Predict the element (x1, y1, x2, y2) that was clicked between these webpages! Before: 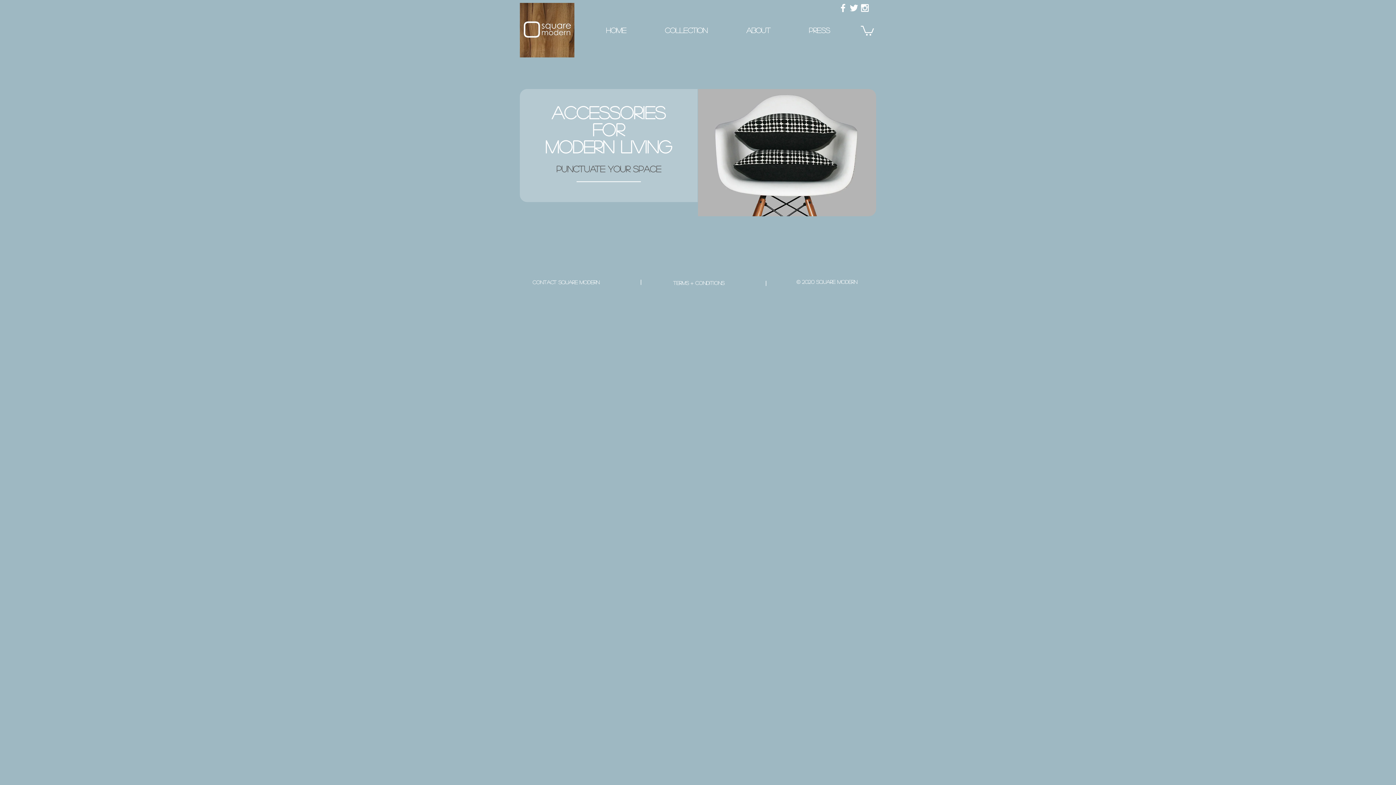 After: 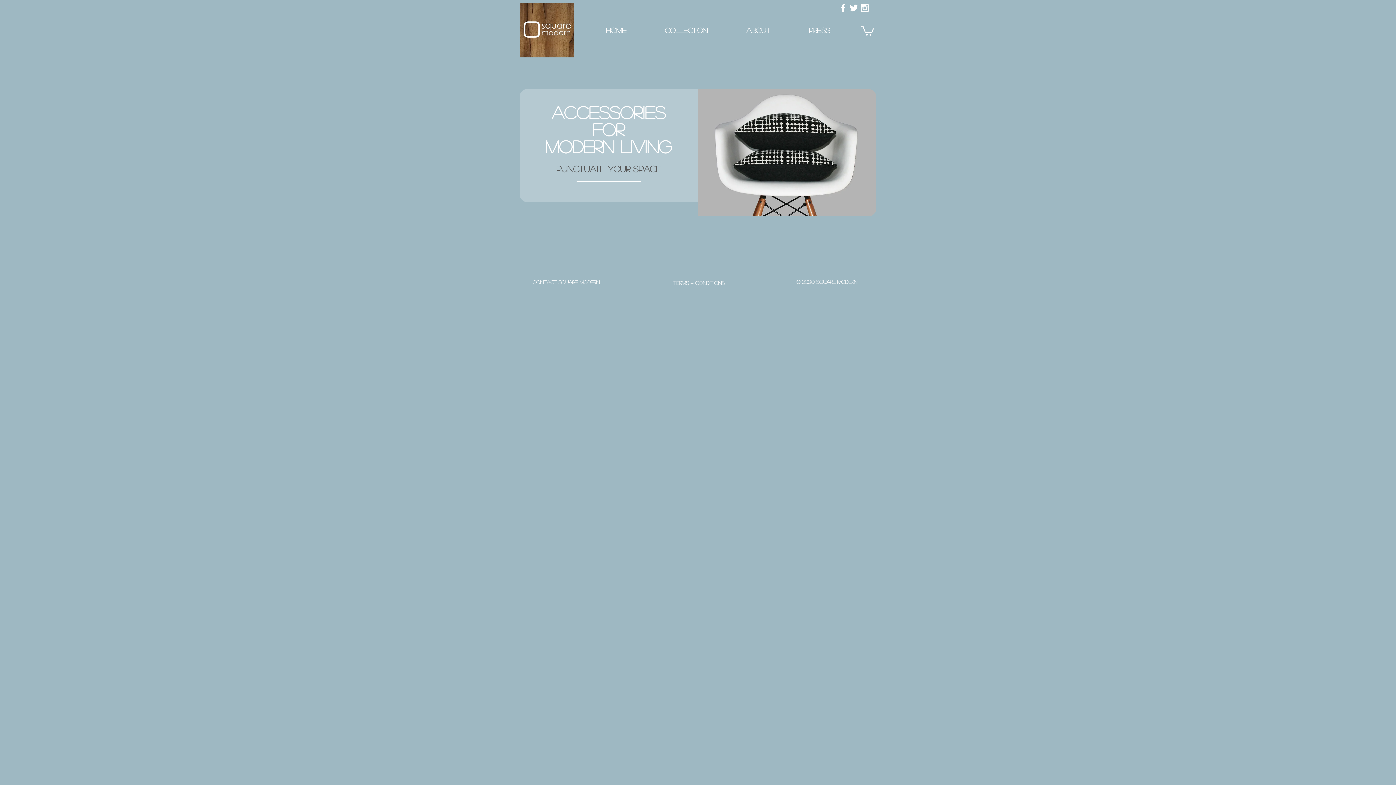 Action: bbox: (520, 2, 574, 57)